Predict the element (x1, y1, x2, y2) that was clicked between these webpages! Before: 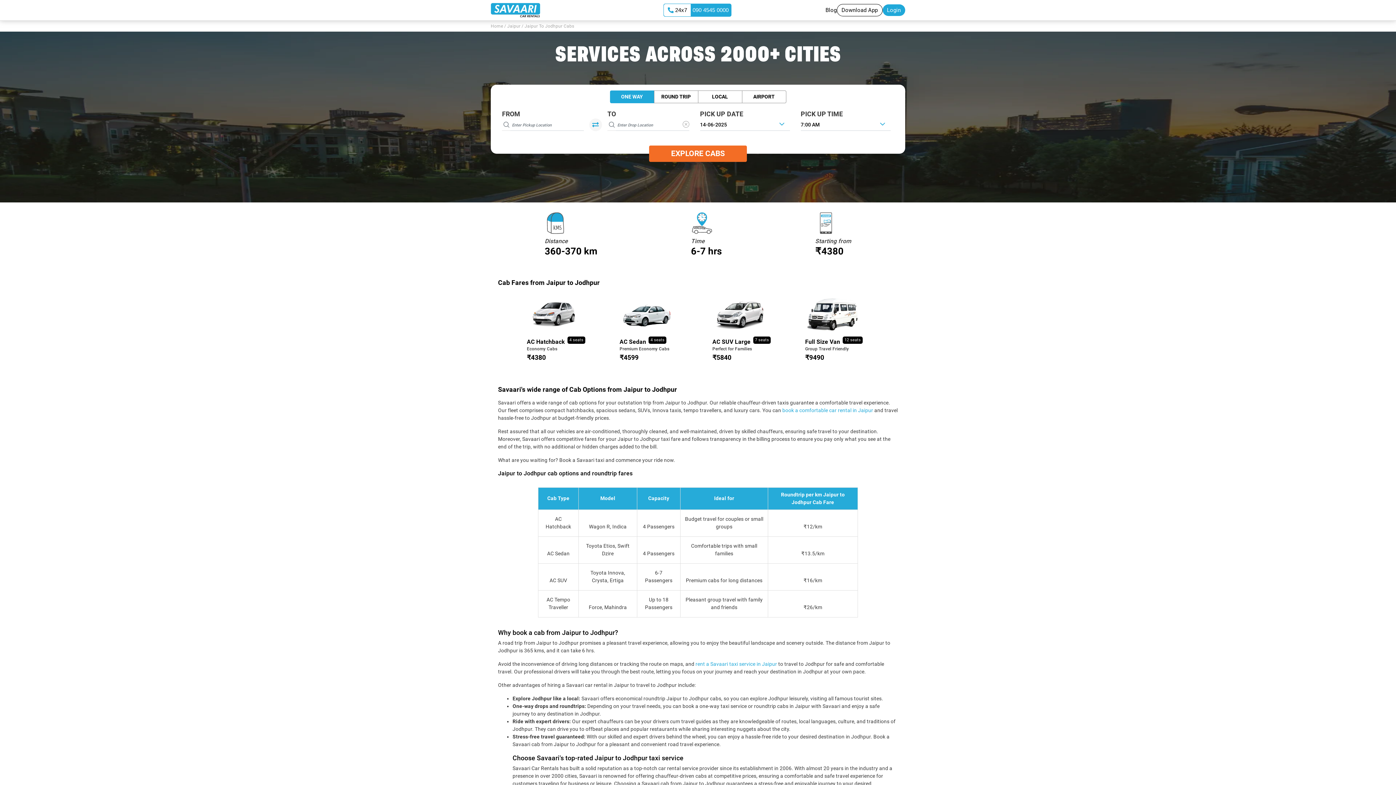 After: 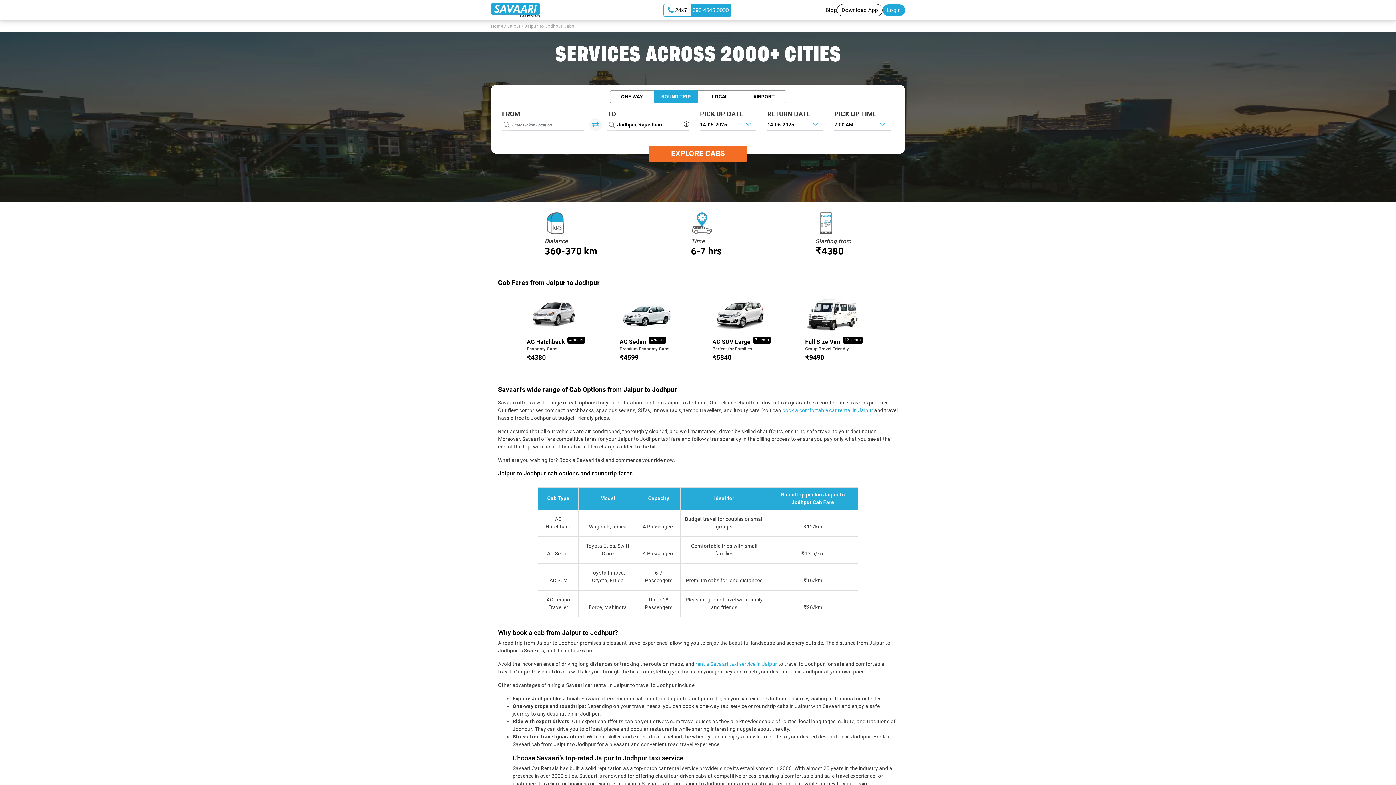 Action: label: ROUND TRIP bbox: (654, 90, 698, 103)